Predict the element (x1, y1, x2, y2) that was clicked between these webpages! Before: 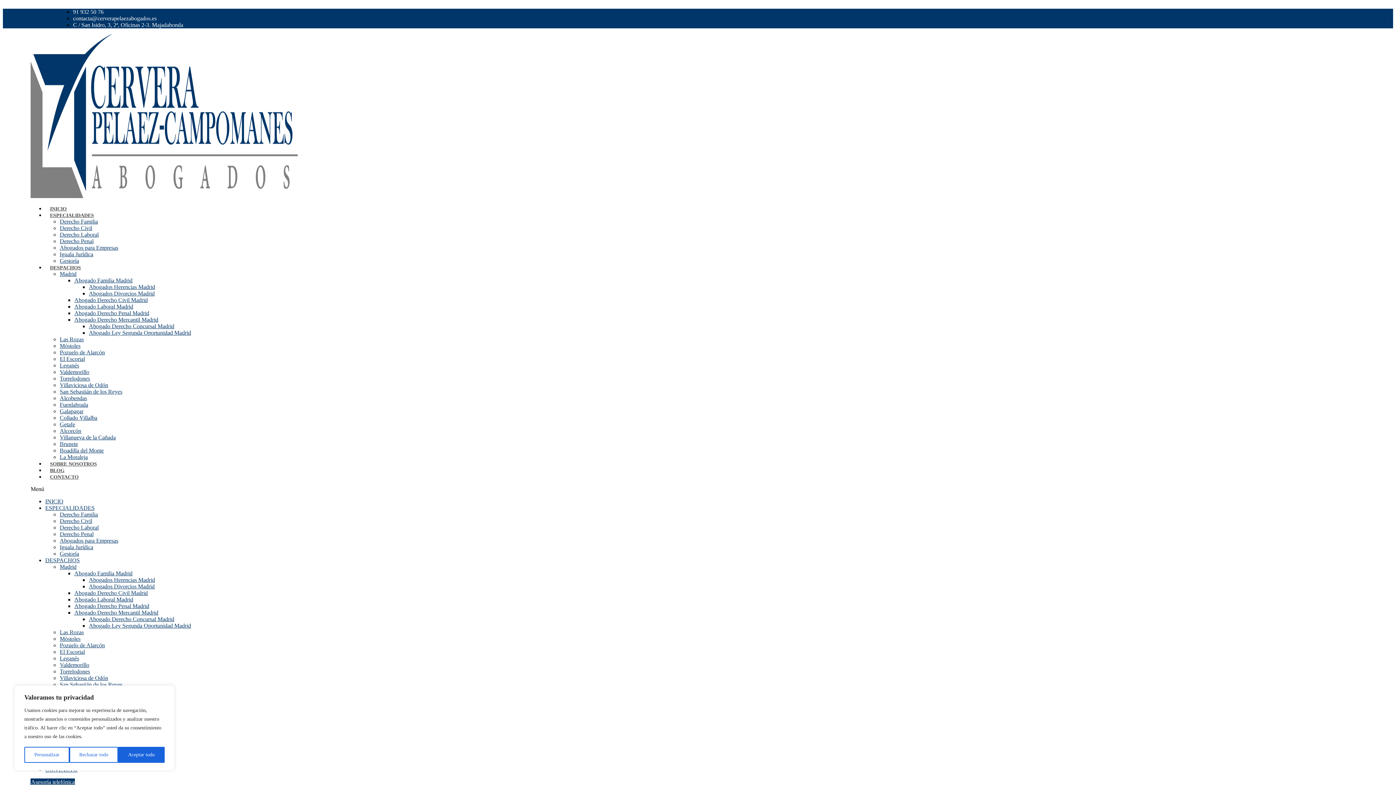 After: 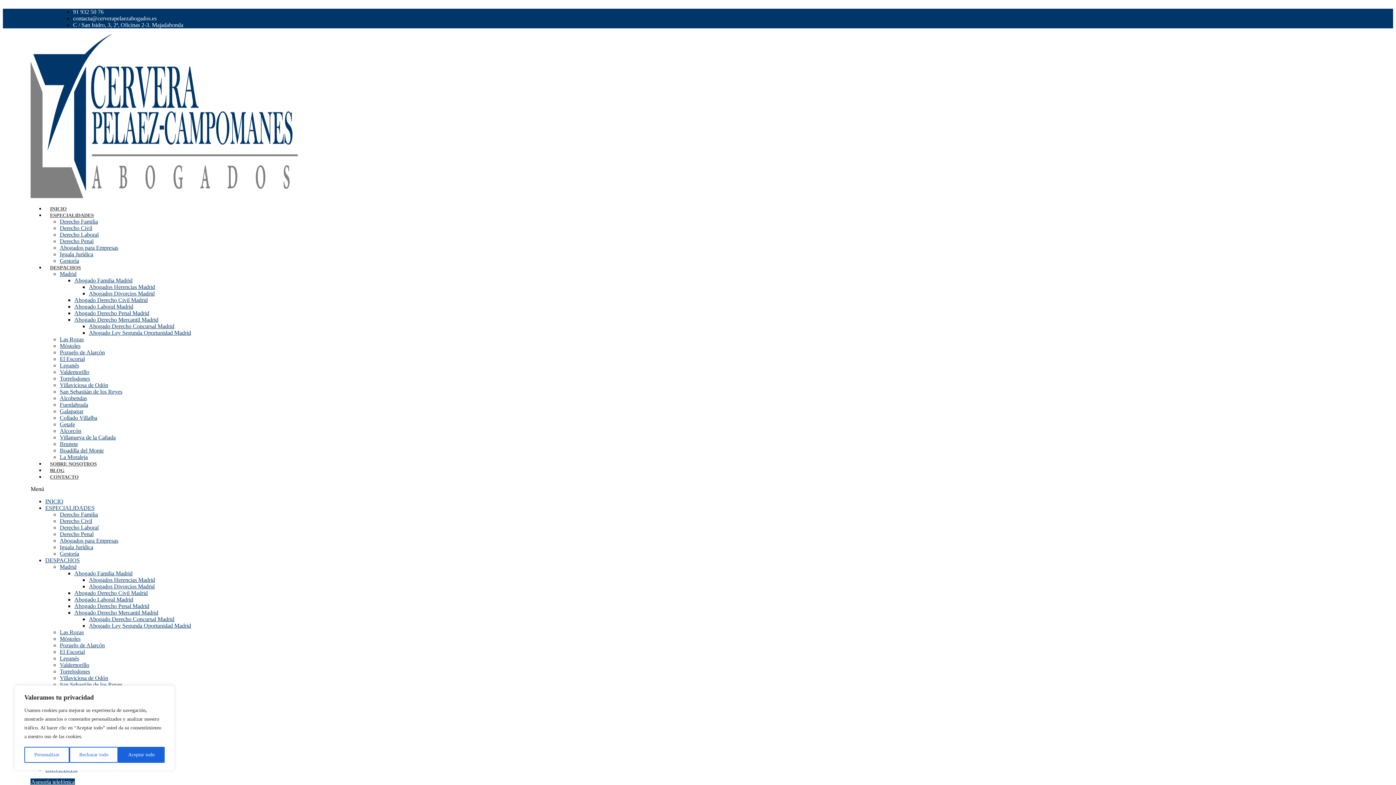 Action: label: Derecho Penal bbox: (59, 238, 93, 244)